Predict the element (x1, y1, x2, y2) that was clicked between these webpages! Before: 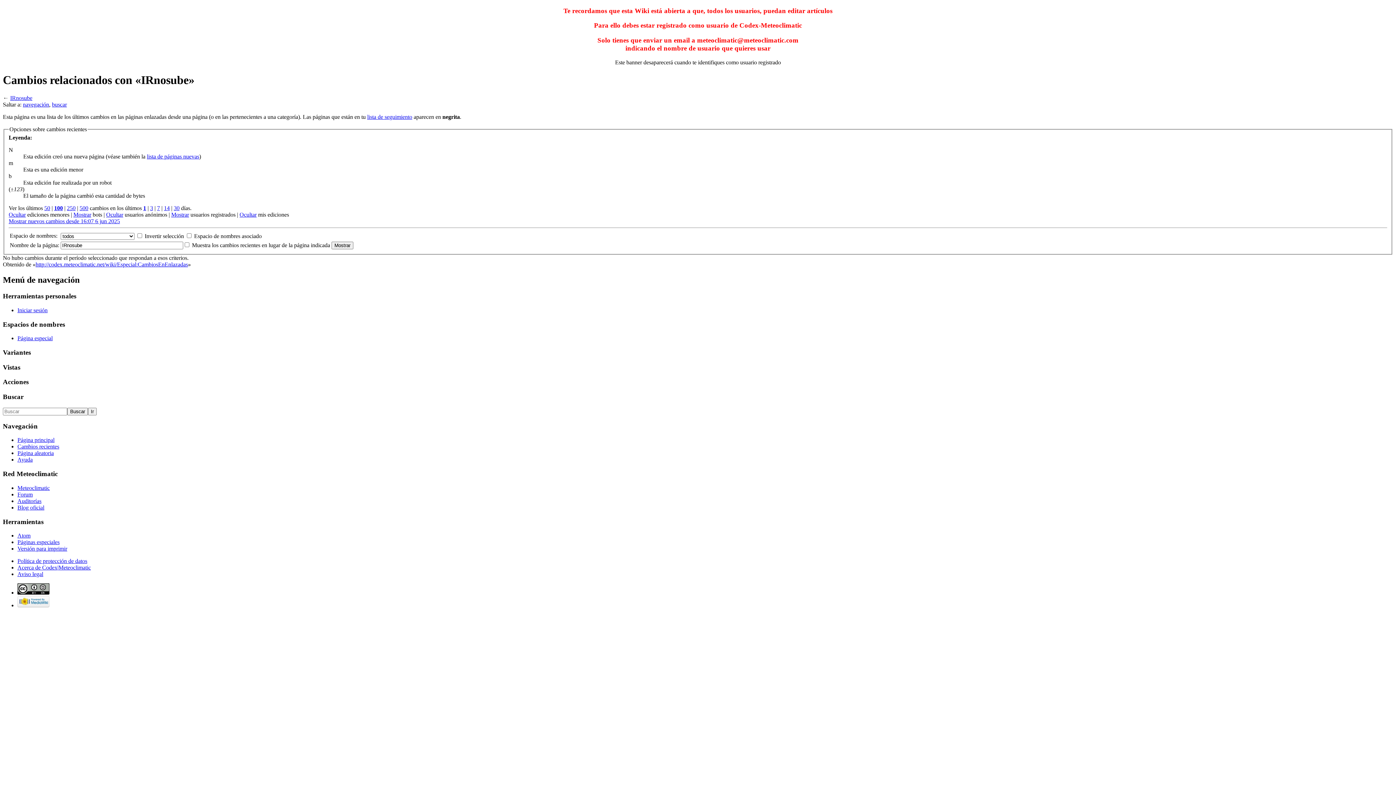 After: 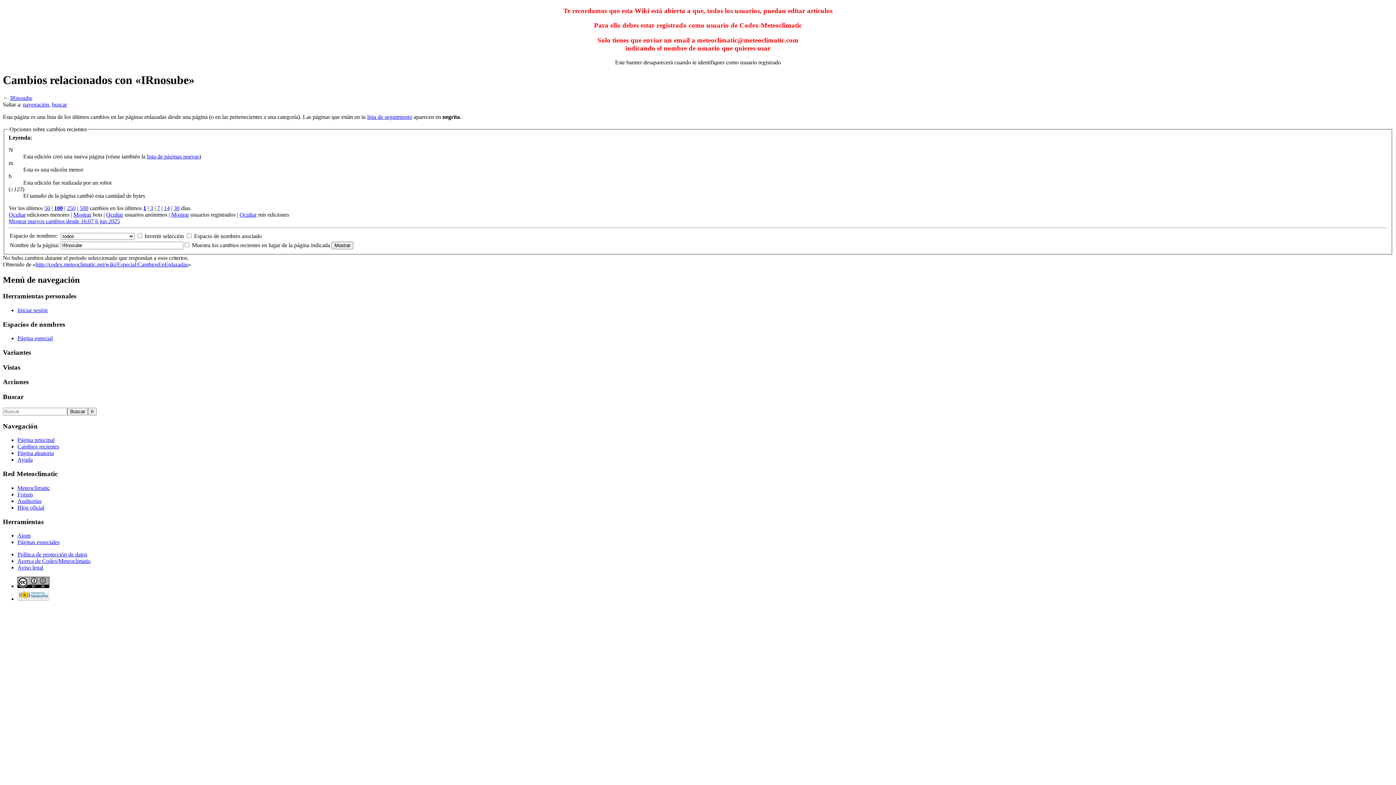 Action: label: Versión para imprimir bbox: (17, 545, 67, 552)